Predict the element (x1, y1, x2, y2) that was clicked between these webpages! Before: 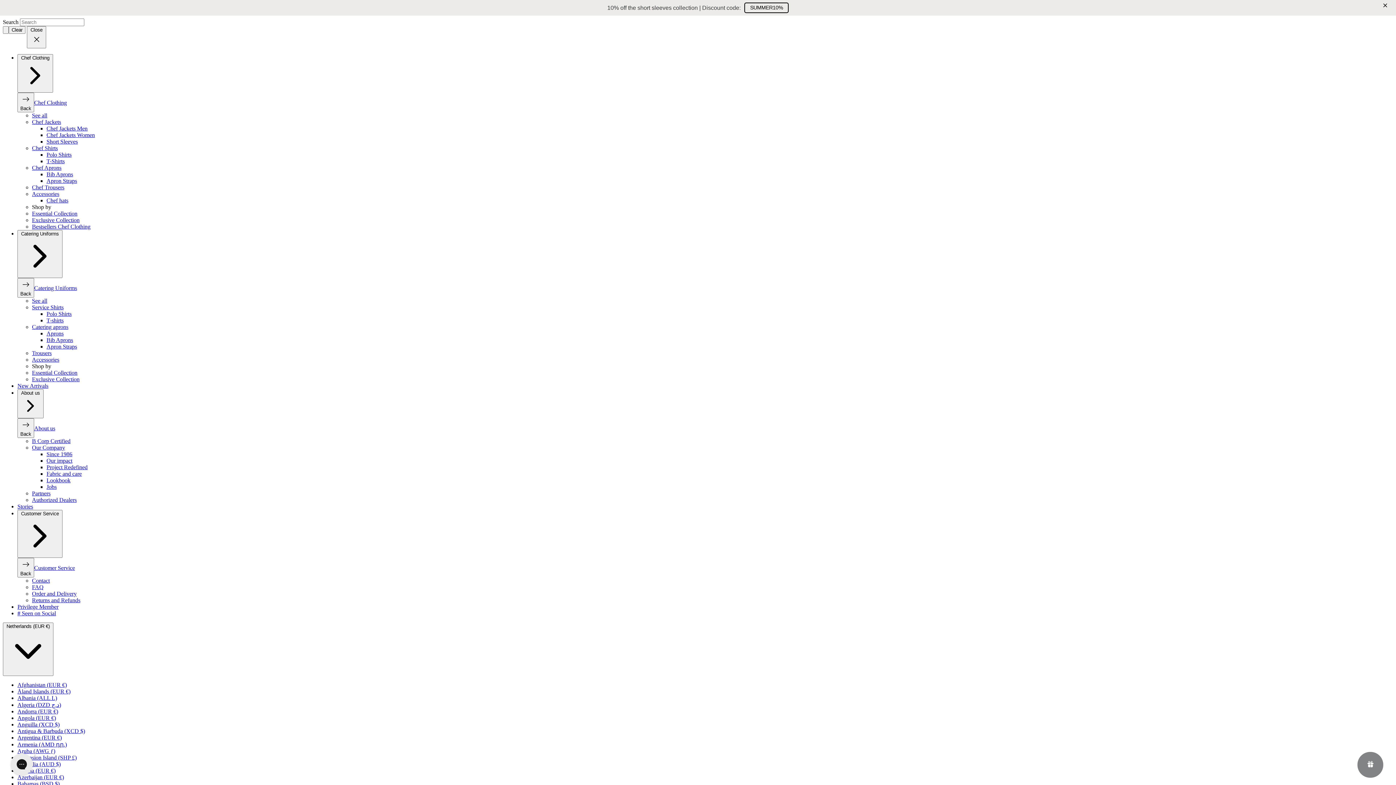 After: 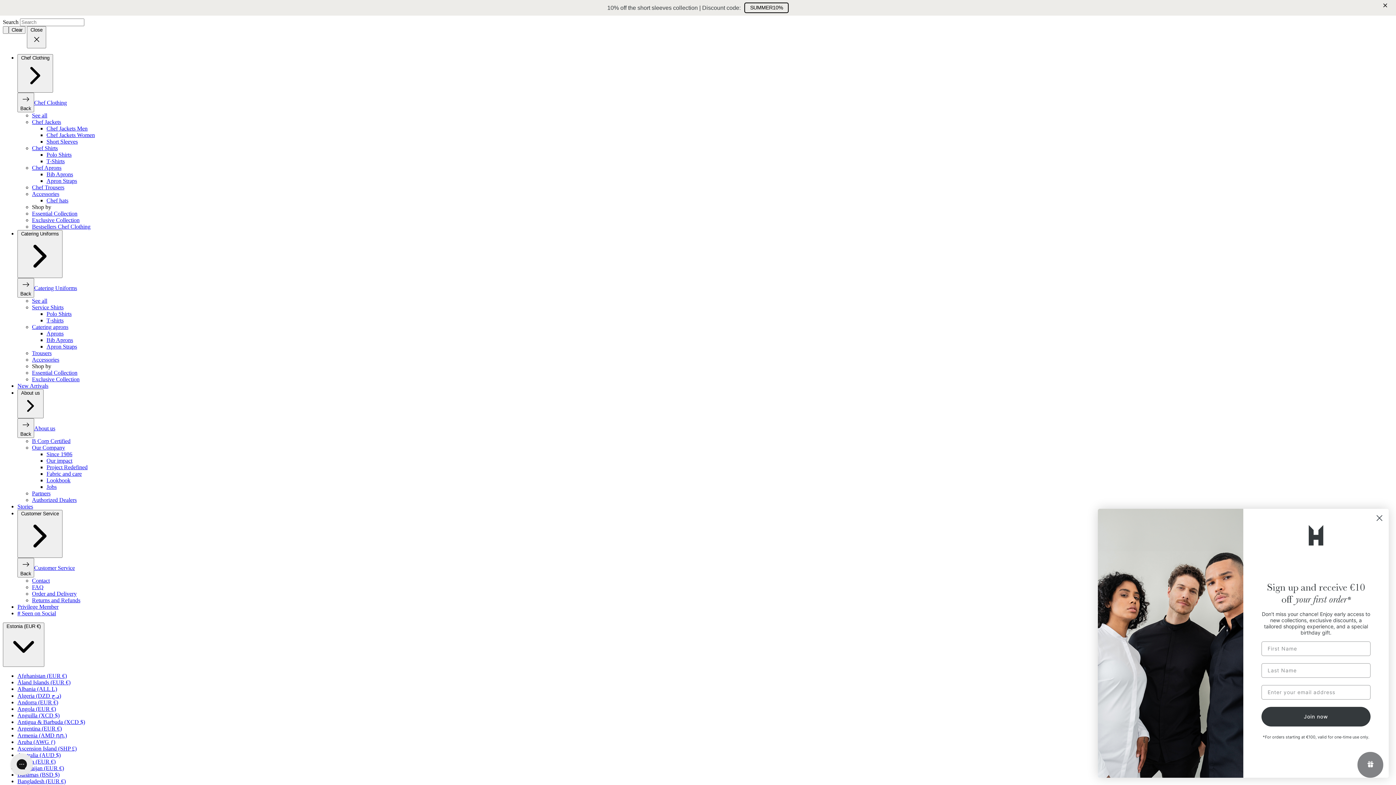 Action: bbox: (32, 164, 61, 170) label: Chef Aprons